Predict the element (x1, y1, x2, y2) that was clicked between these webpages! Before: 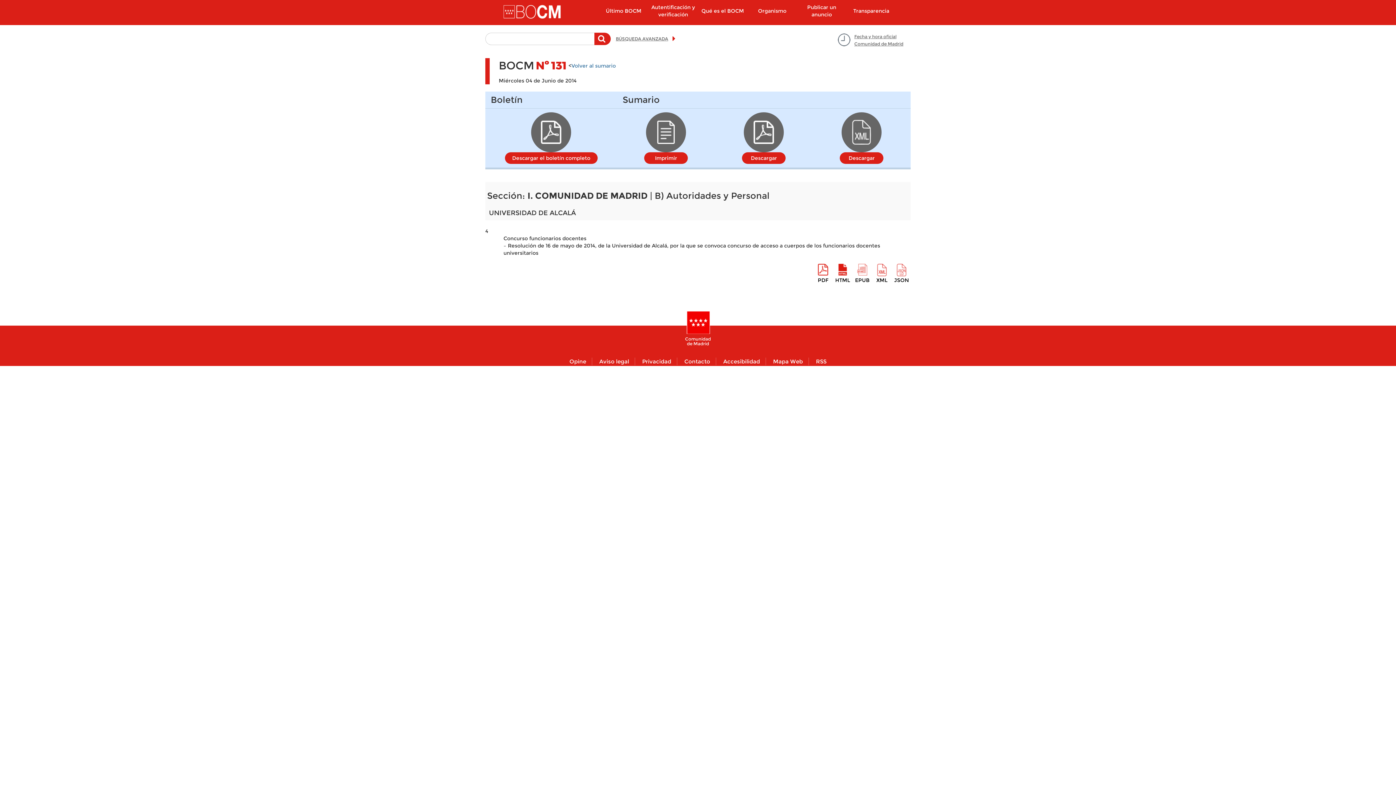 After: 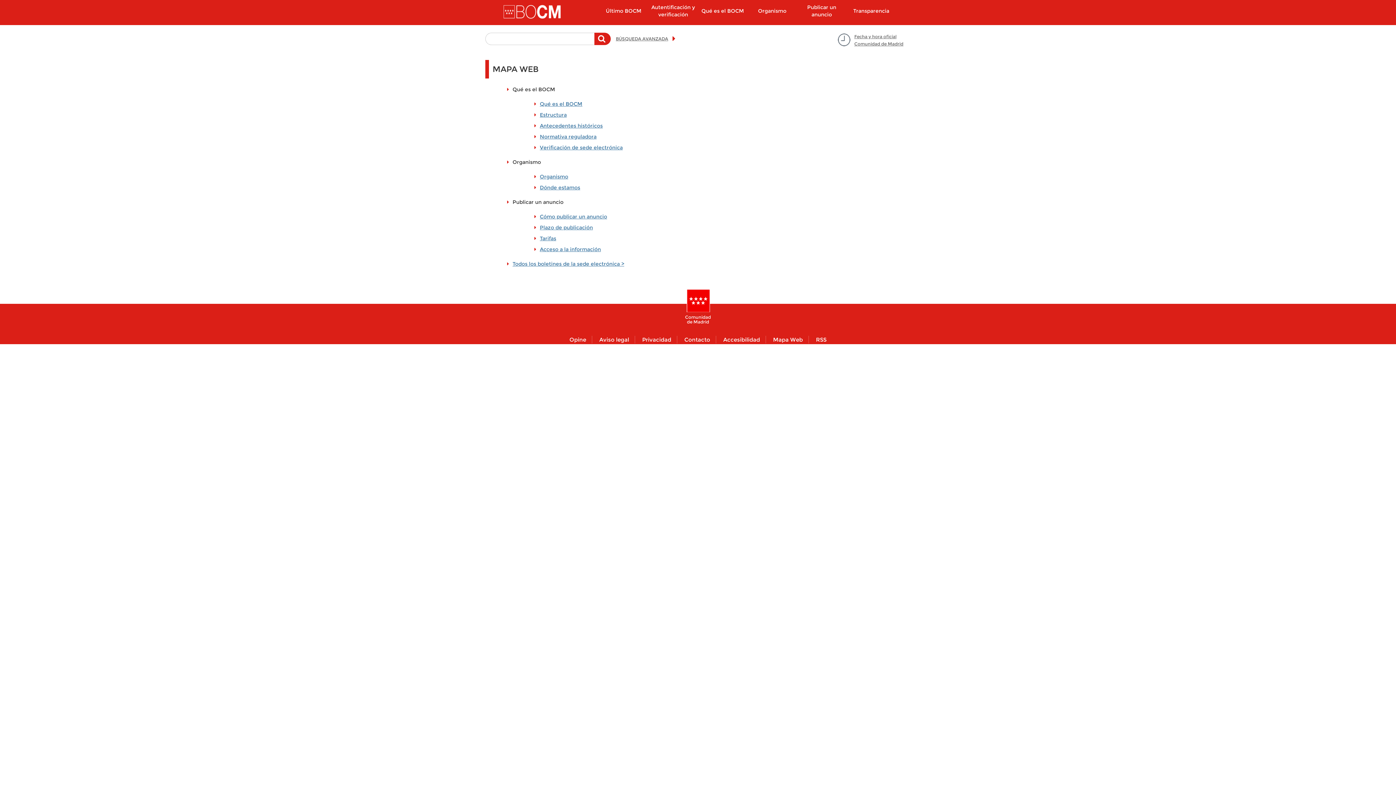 Action: bbox: (767, 357, 808, 365) label: Mapa Web